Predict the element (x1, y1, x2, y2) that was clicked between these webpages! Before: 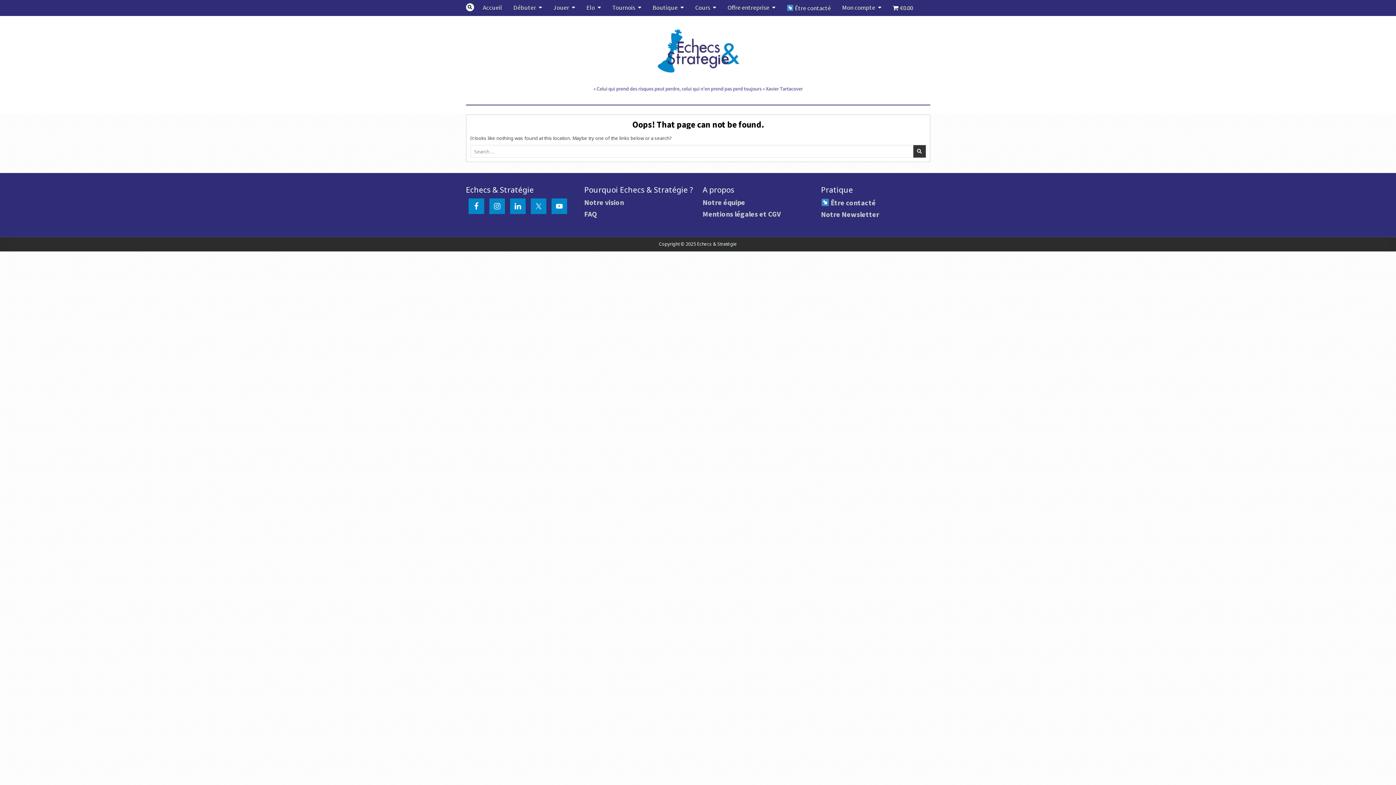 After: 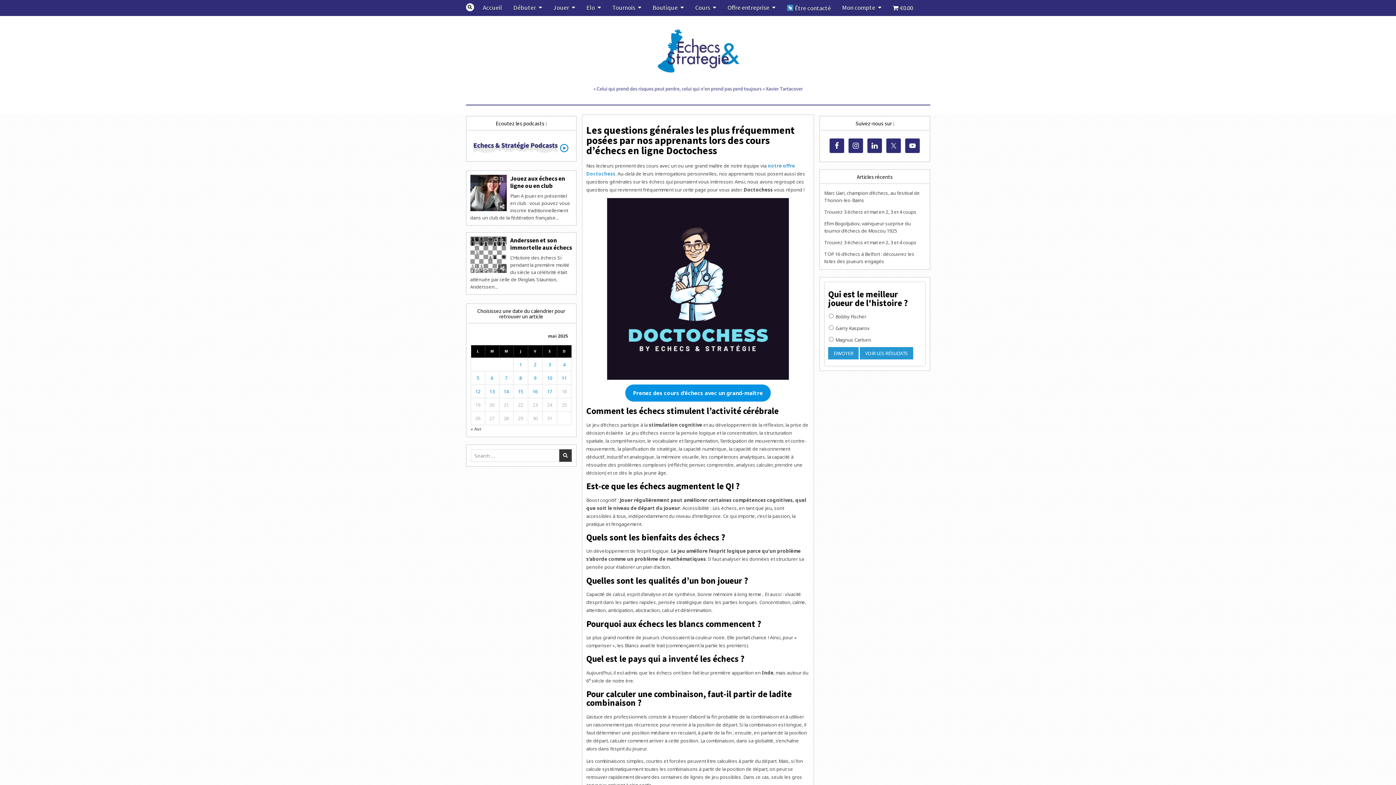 Action: bbox: (584, 209, 597, 218) label: FAQ